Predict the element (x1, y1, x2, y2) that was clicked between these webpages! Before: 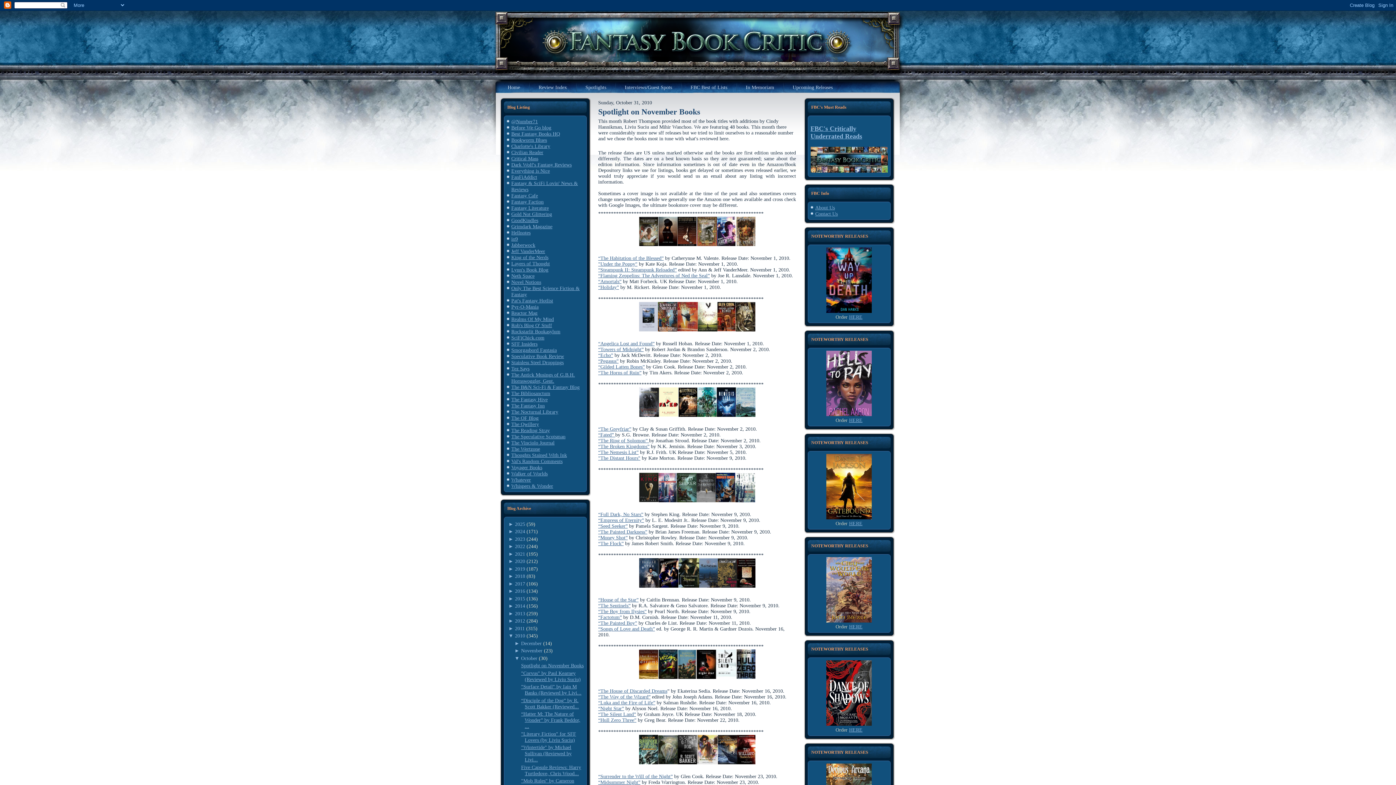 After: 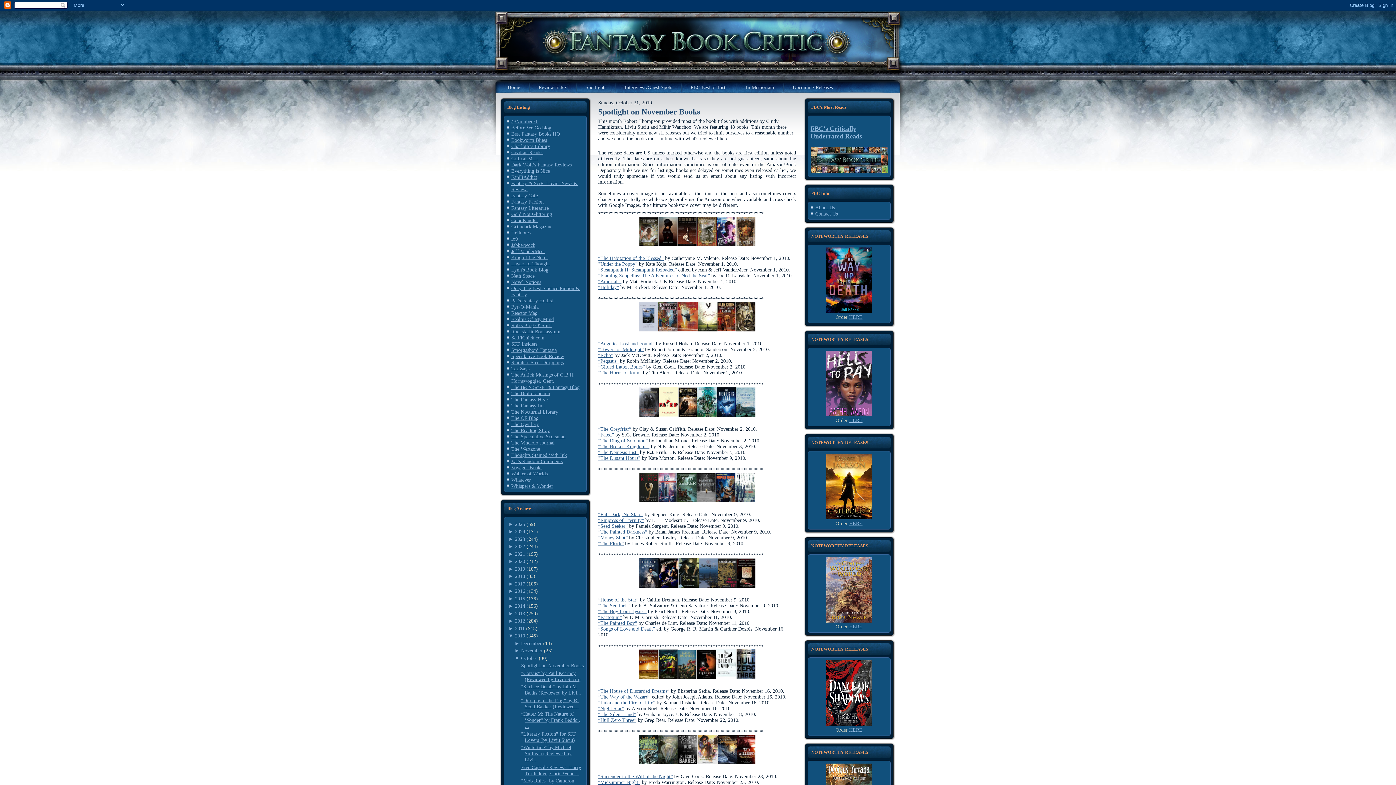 Action: label: ►  bbox: (508, 543, 515, 549)